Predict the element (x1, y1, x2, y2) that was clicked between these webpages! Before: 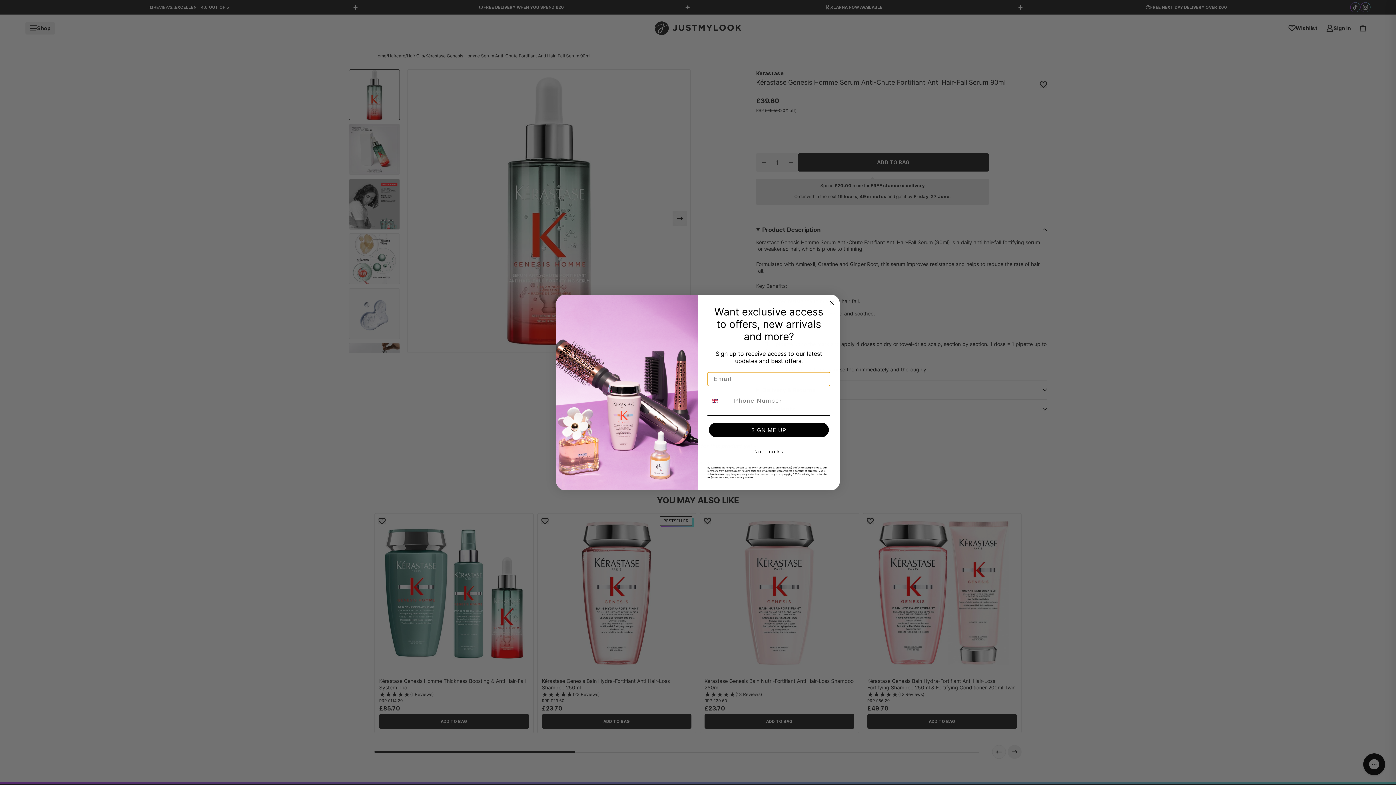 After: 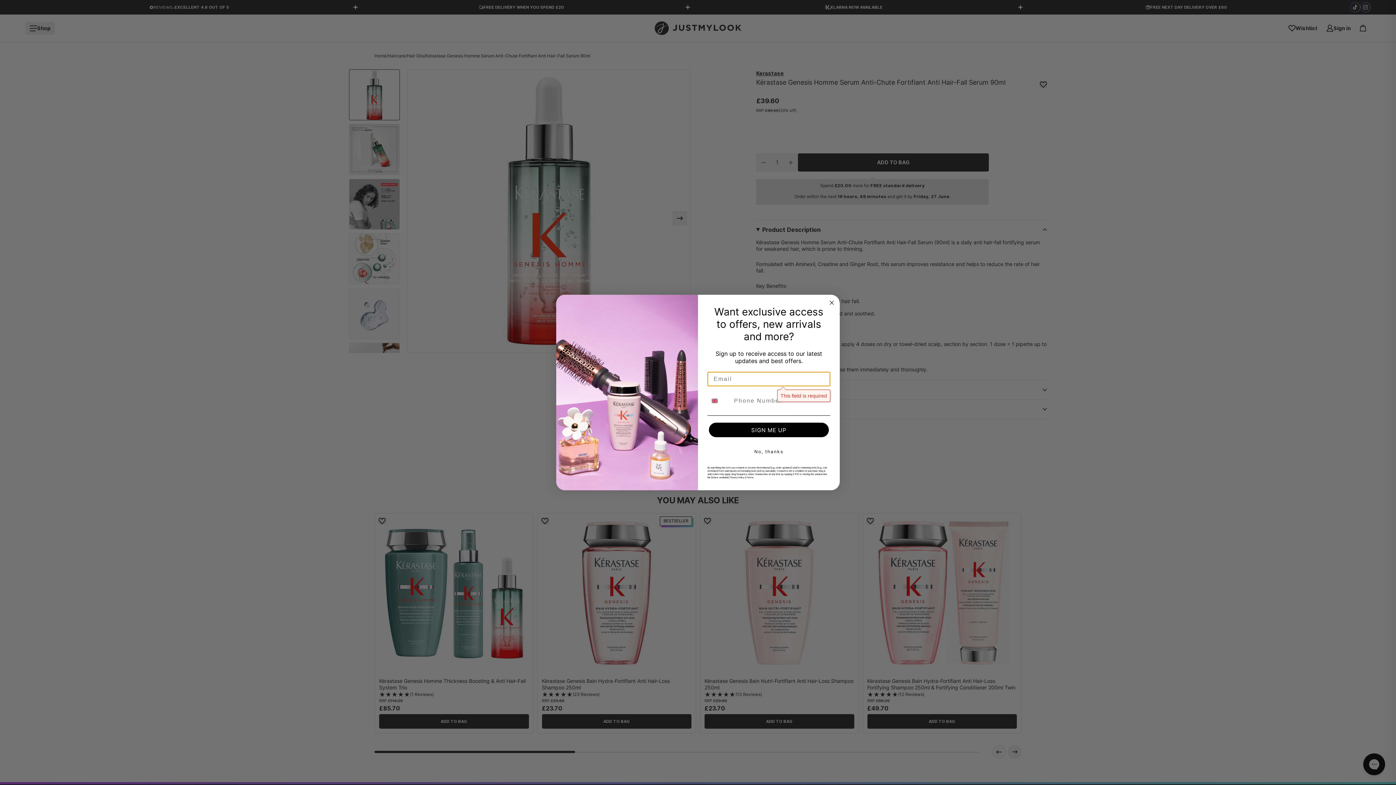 Action: bbox: (709, 423, 829, 437) label: SIGN ME UP